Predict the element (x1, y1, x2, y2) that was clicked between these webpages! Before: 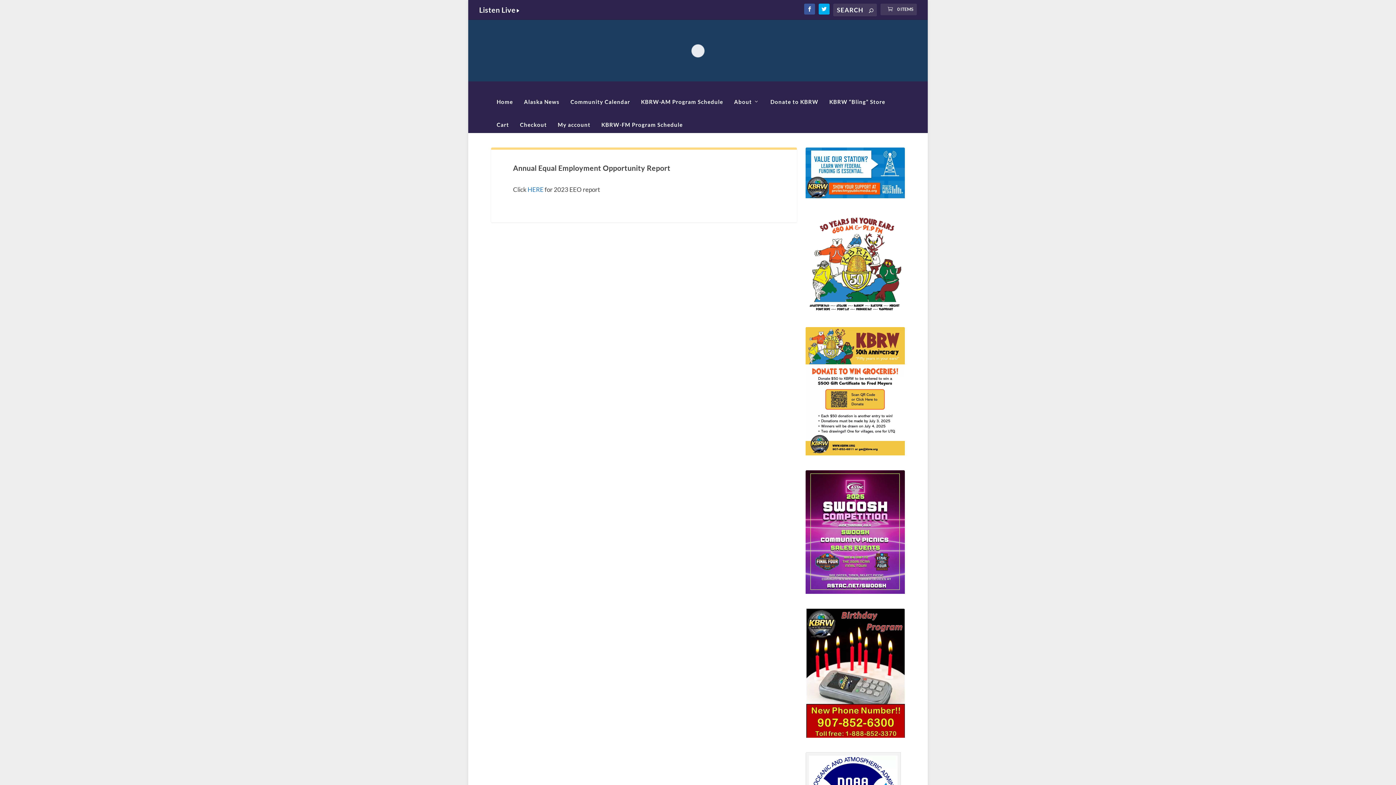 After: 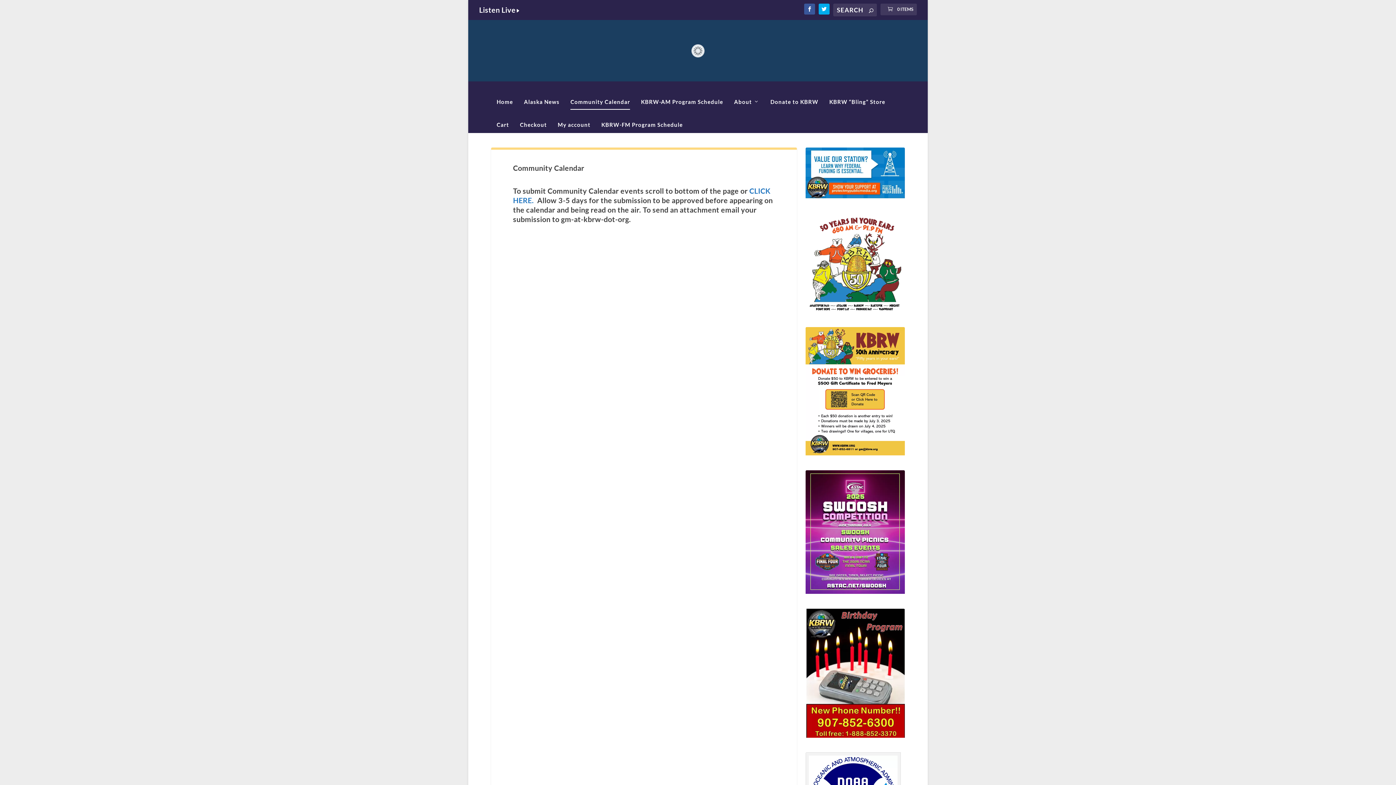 Action: bbox: (570, 86, 630, 110) label: Community Calendar